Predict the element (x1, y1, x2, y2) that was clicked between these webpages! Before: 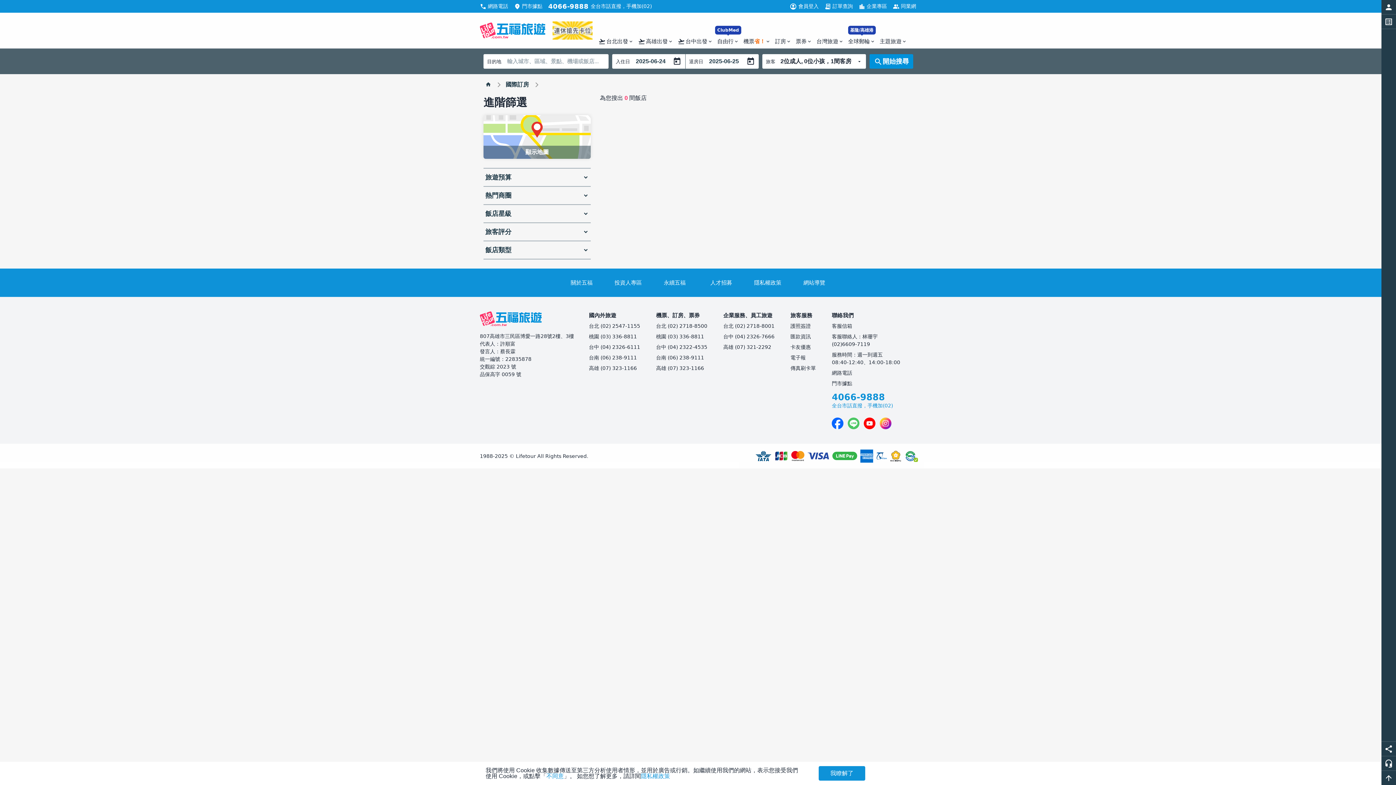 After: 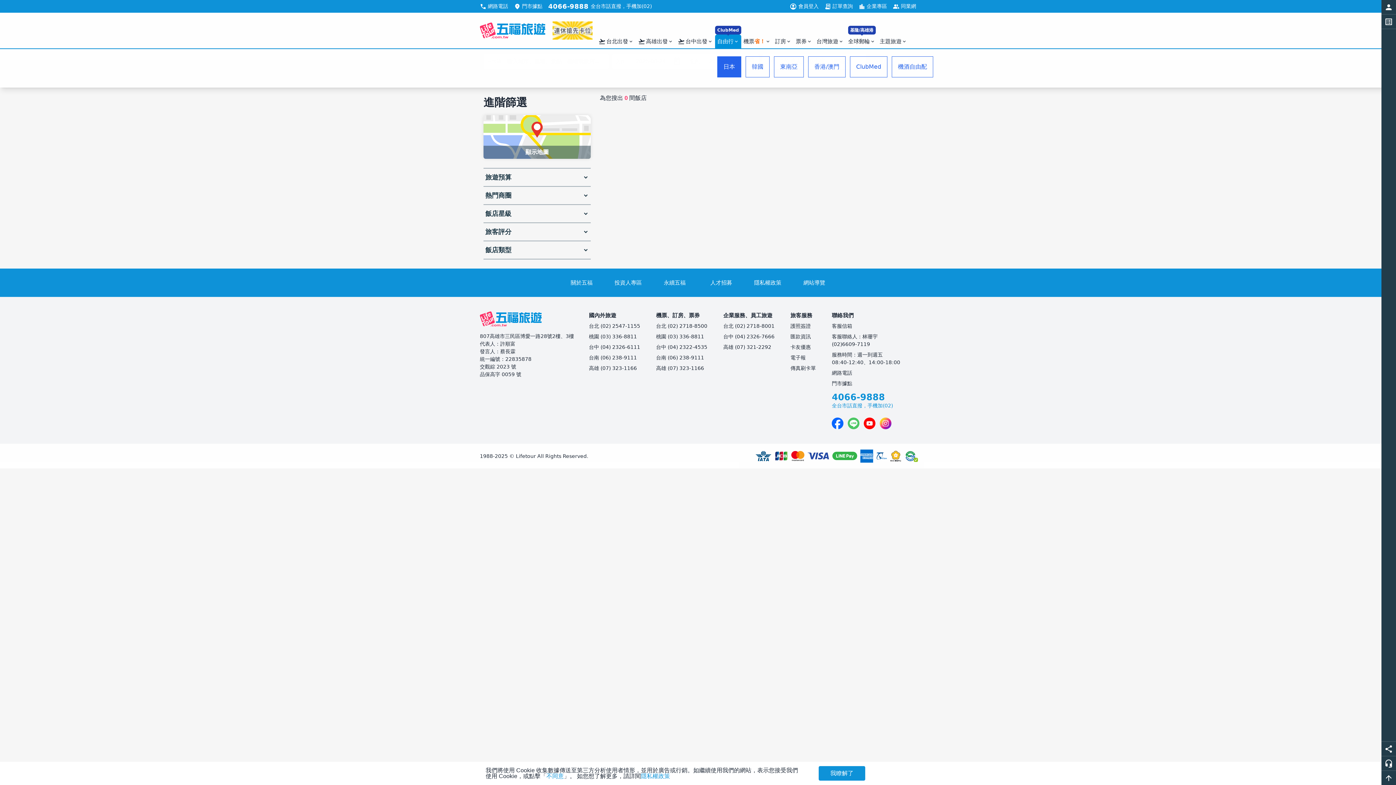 Action: bbox: (715, 34, 741, 48) label: ClubMed
自由行
expand_more